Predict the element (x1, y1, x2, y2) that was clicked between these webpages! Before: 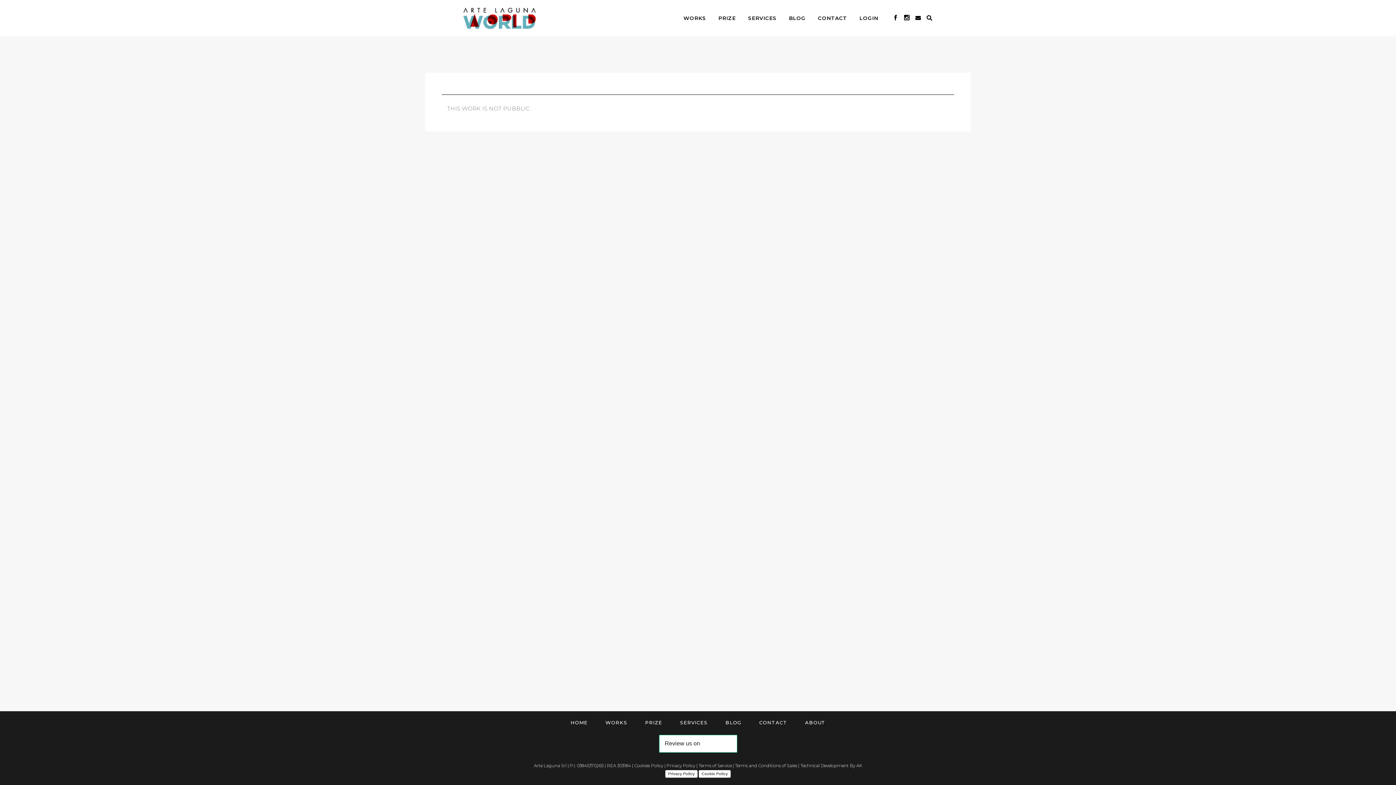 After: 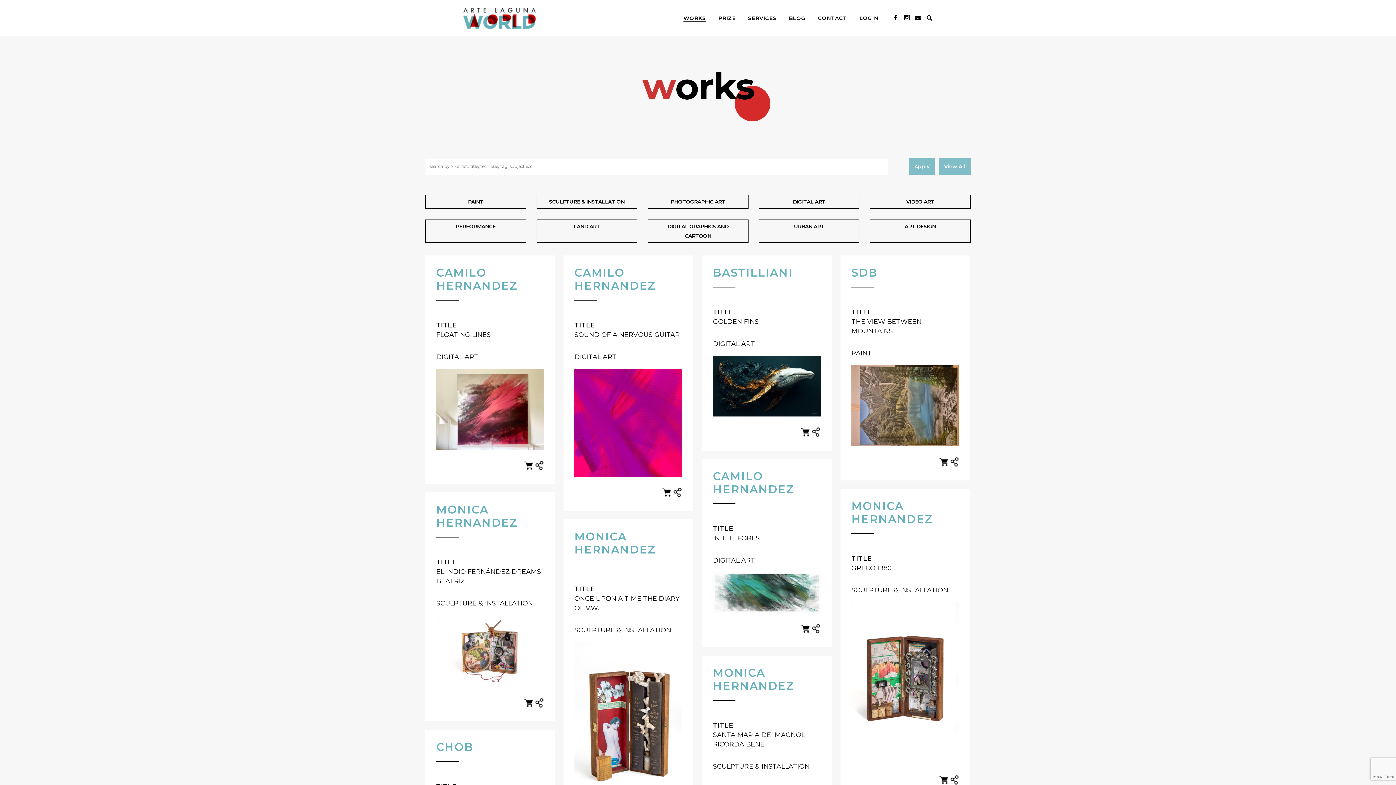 Action: bbox: (926, 14, 932, 21)